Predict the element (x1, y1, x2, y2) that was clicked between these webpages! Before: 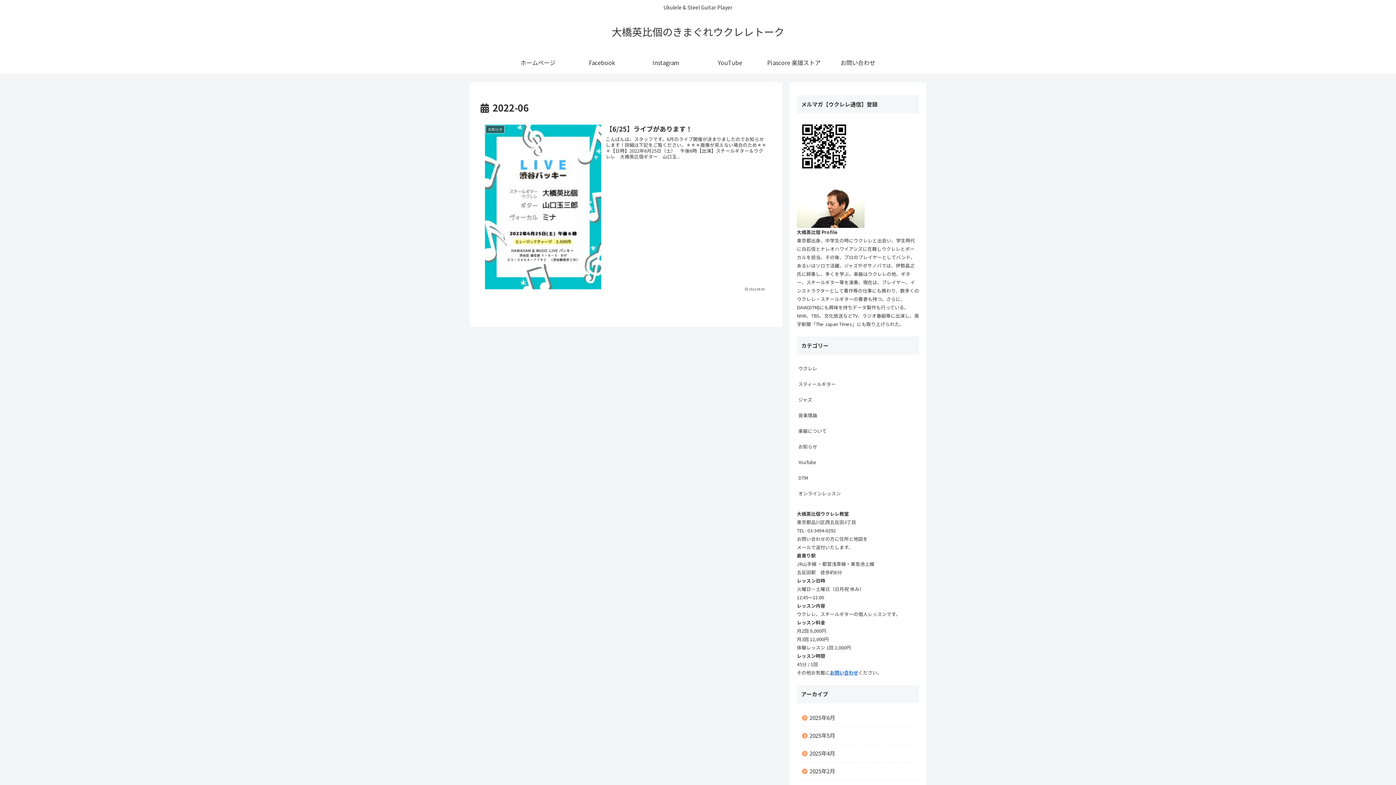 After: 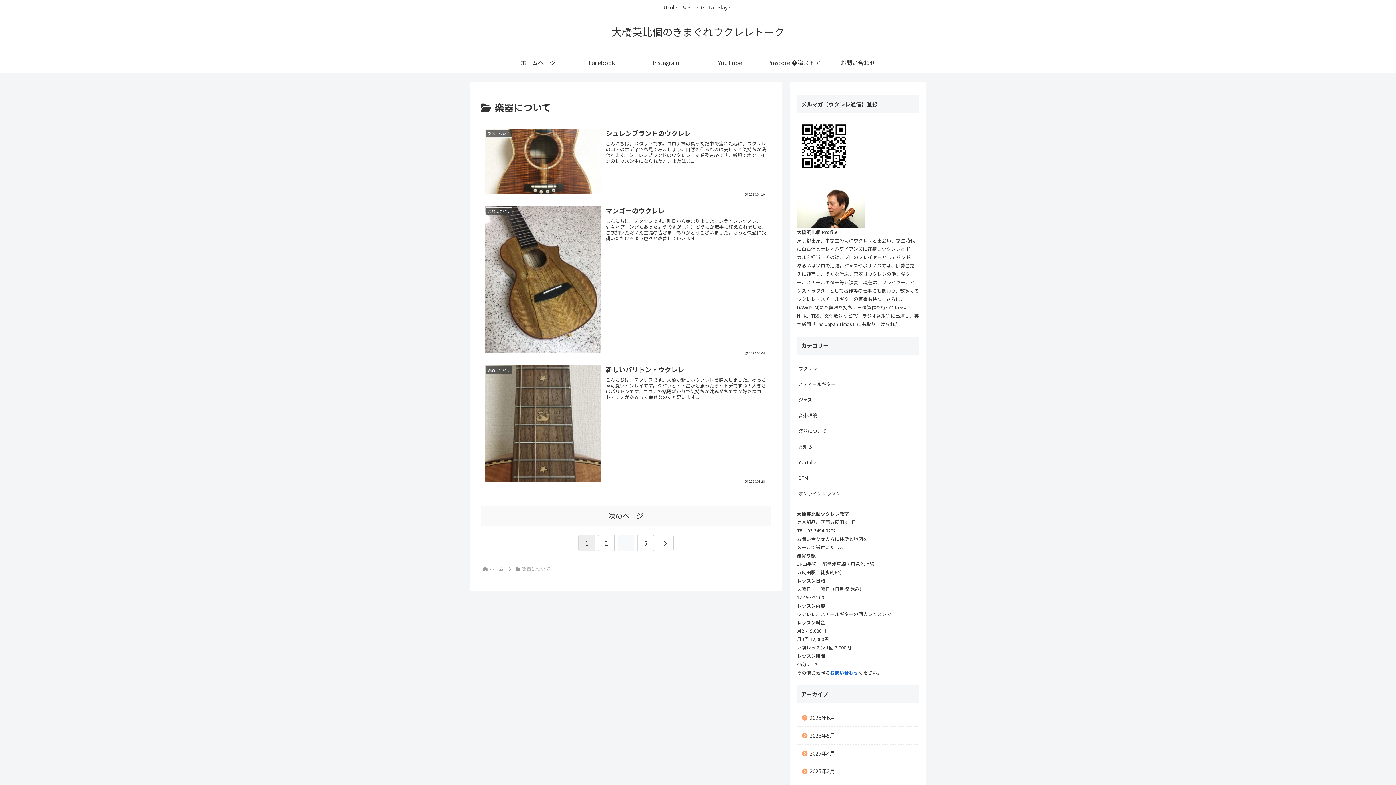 Action: bbox: (797, 423, 919, 439) label: 楽器について